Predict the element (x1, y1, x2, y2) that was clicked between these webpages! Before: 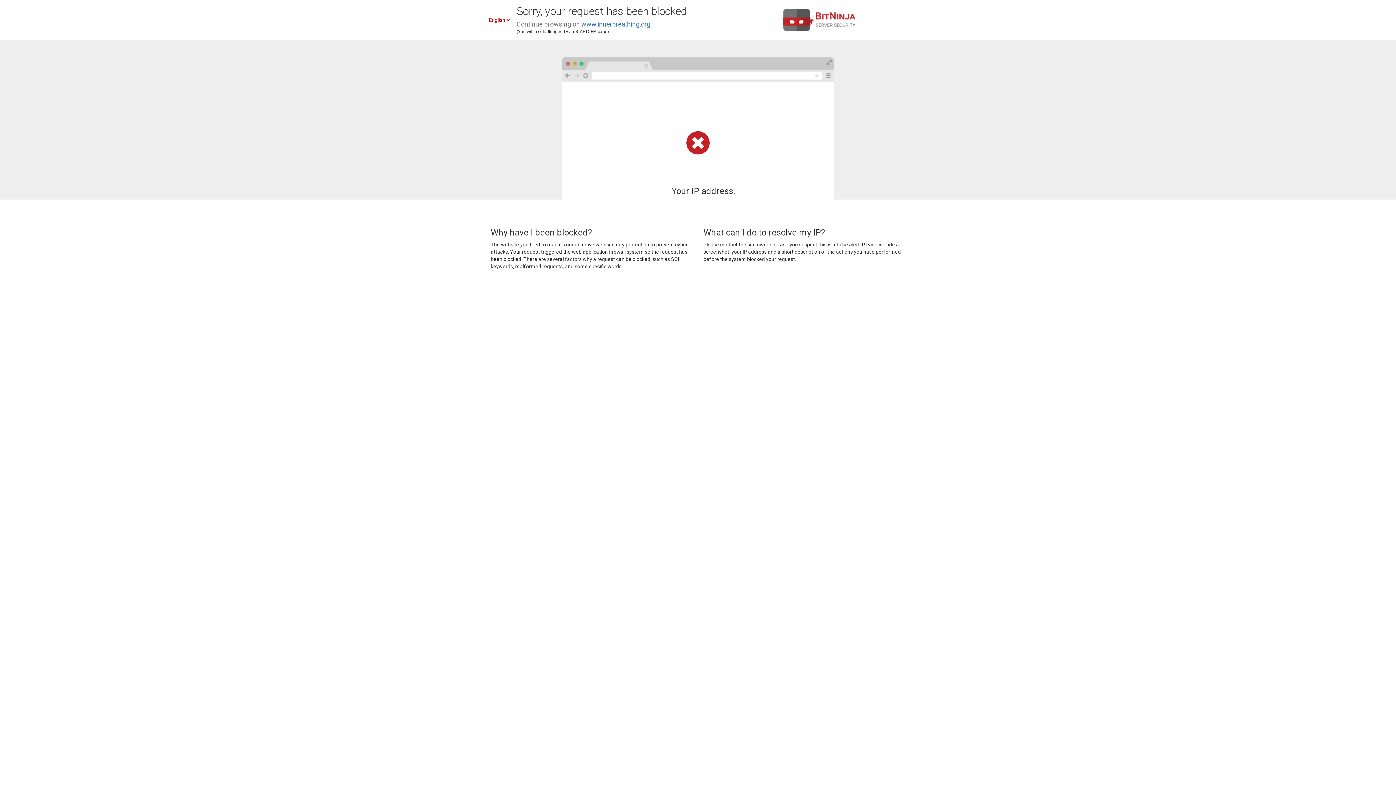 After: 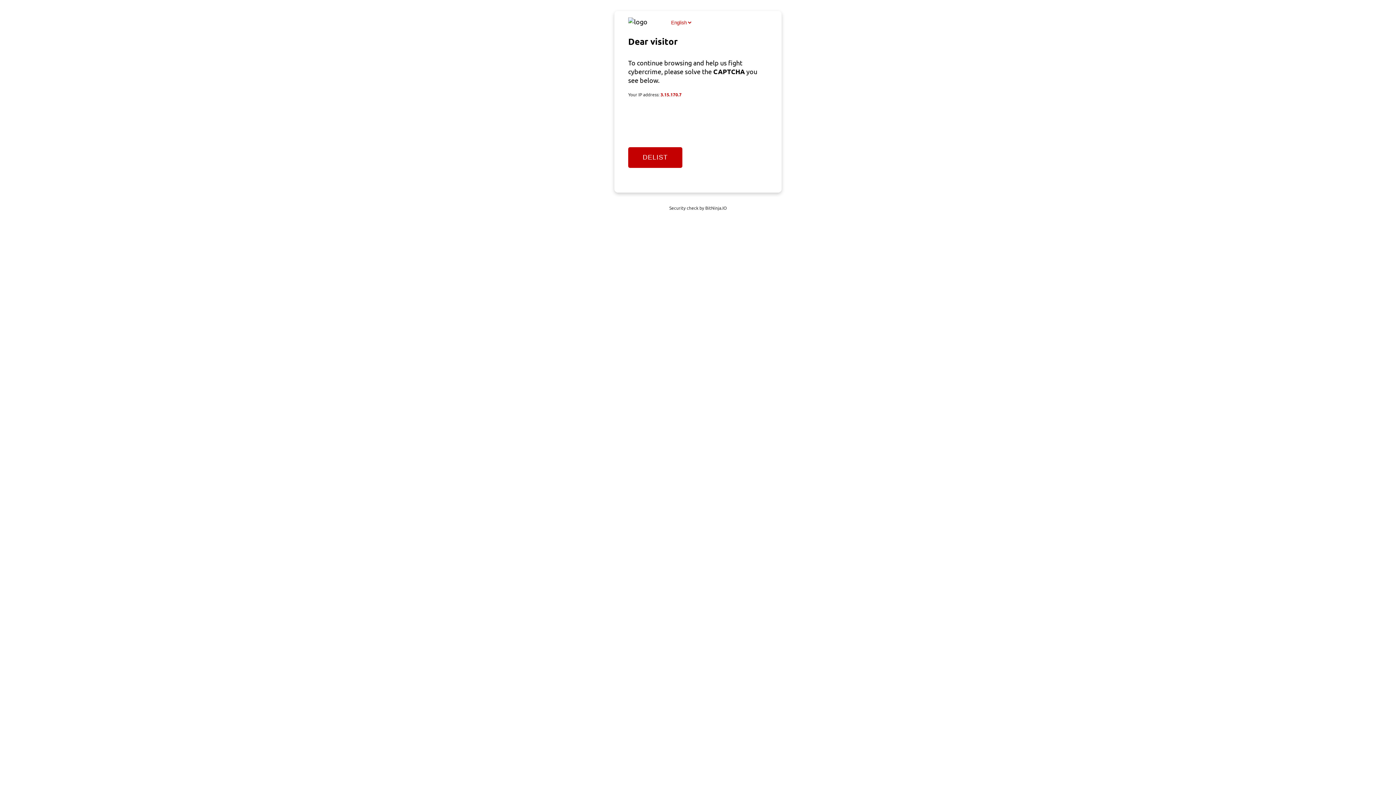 Action: label: www.innerbreathing.org bbox: (581, 20, 650, 28)